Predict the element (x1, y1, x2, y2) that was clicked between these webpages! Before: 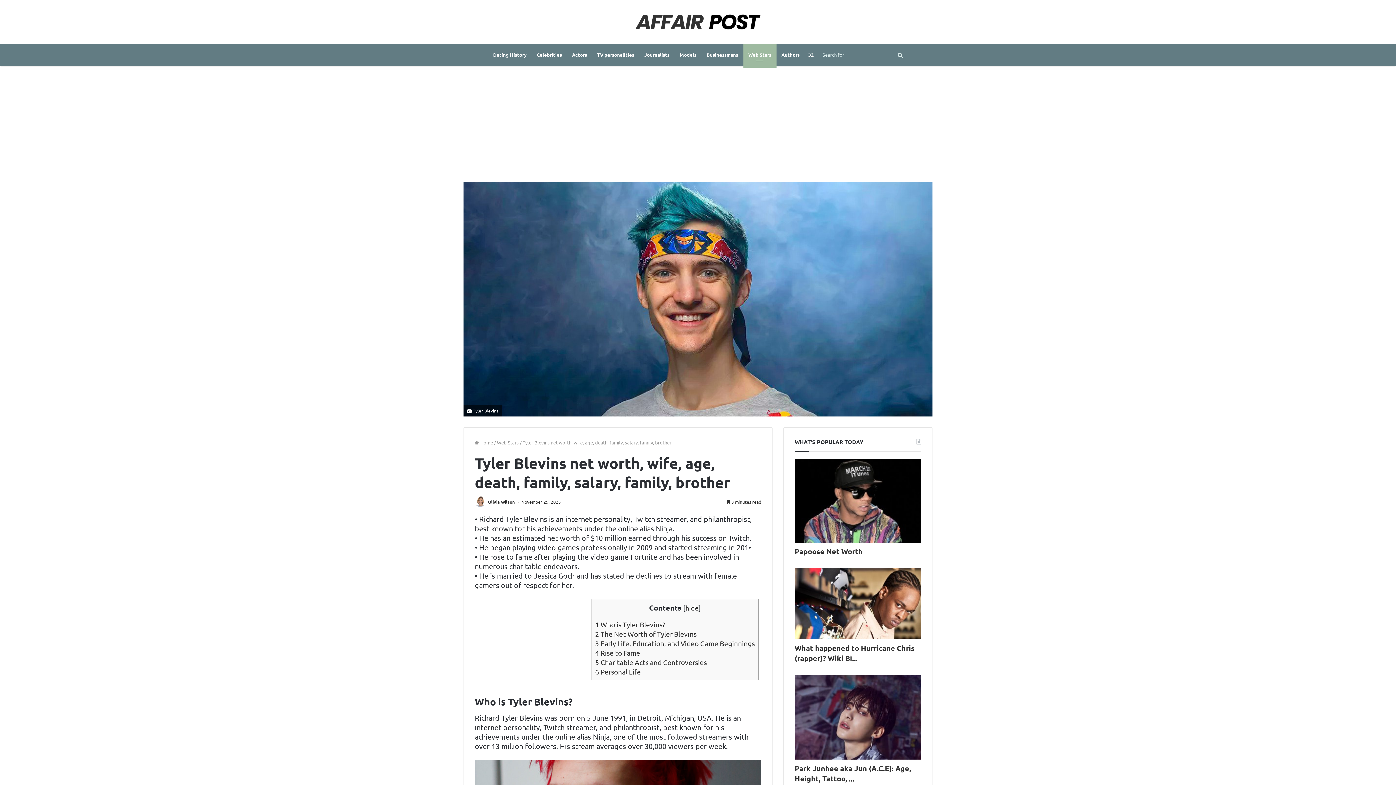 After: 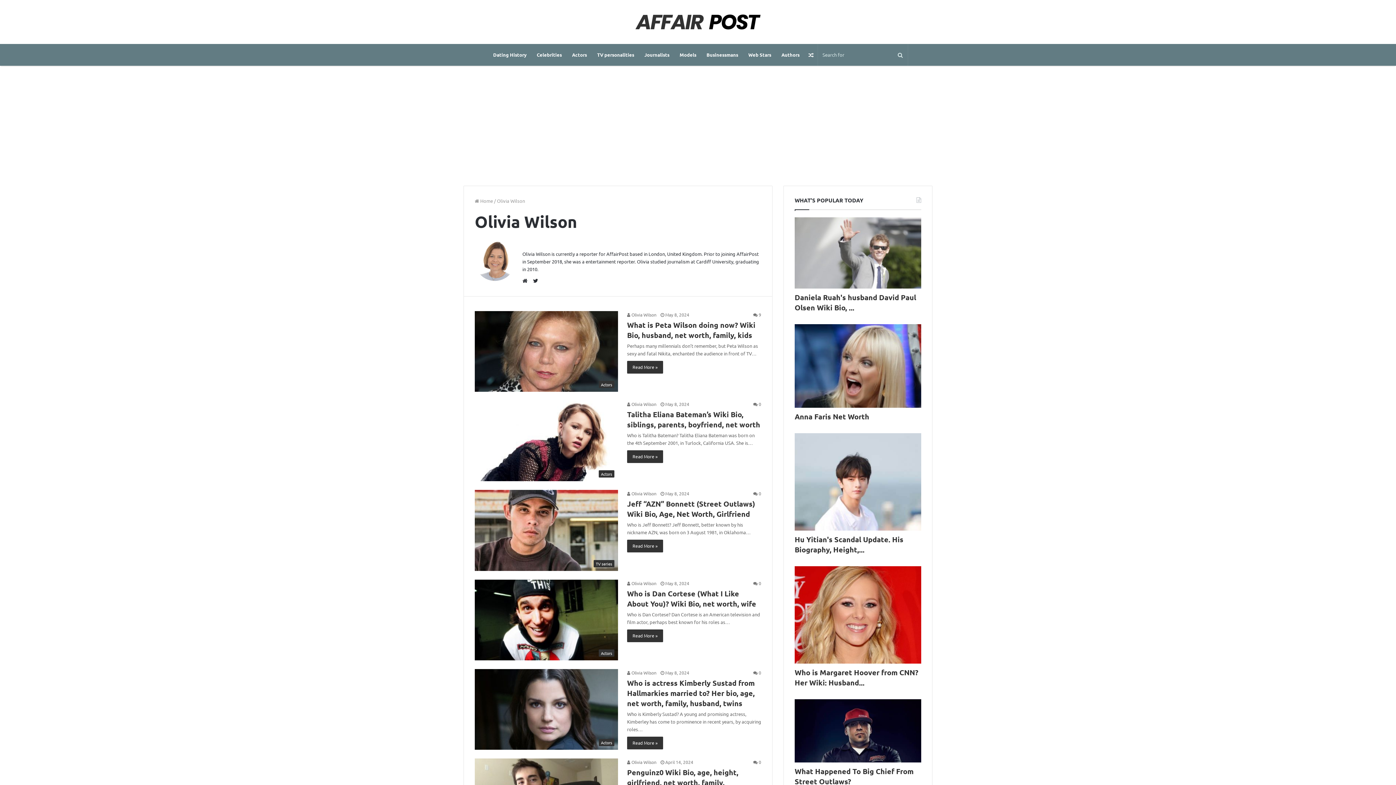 Action: bbox: (474, 499, 488, 505) label:  